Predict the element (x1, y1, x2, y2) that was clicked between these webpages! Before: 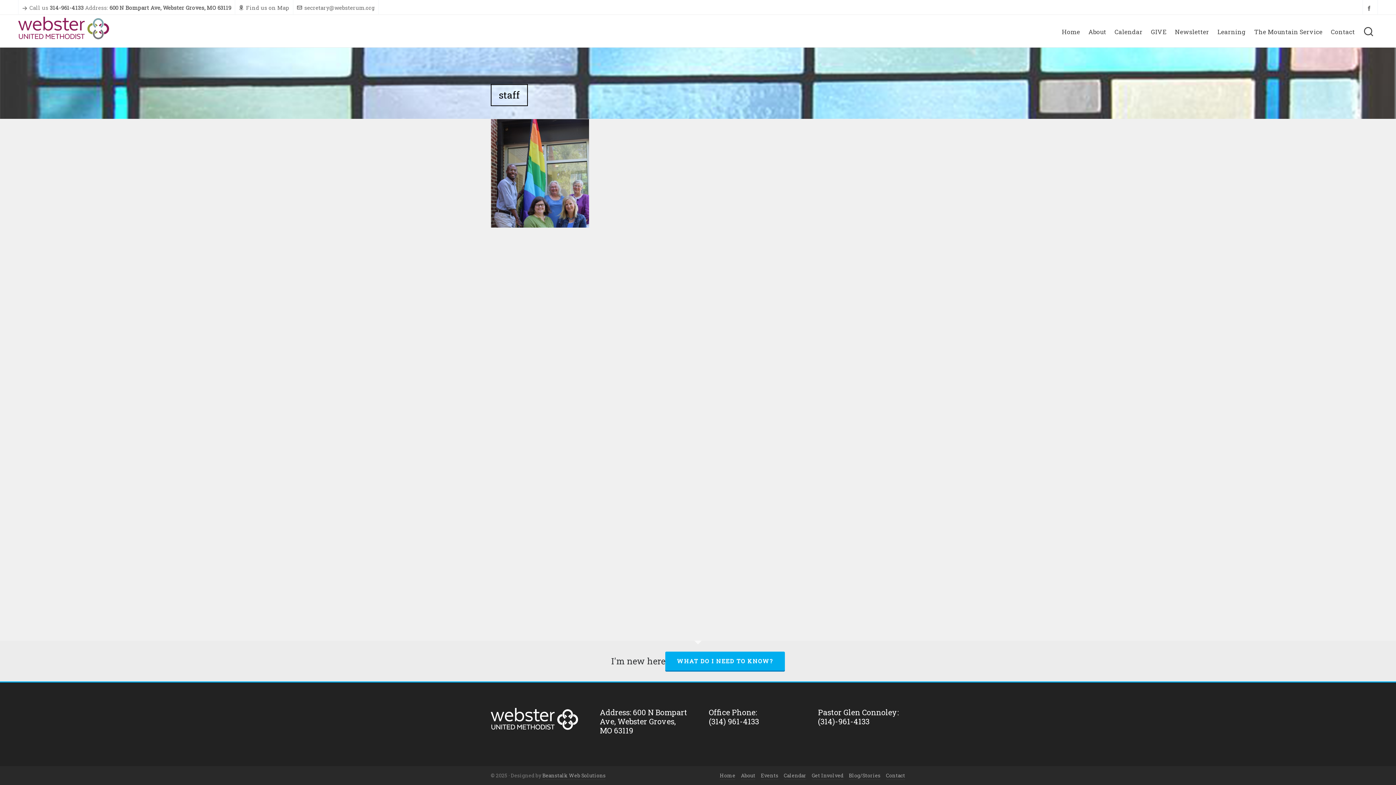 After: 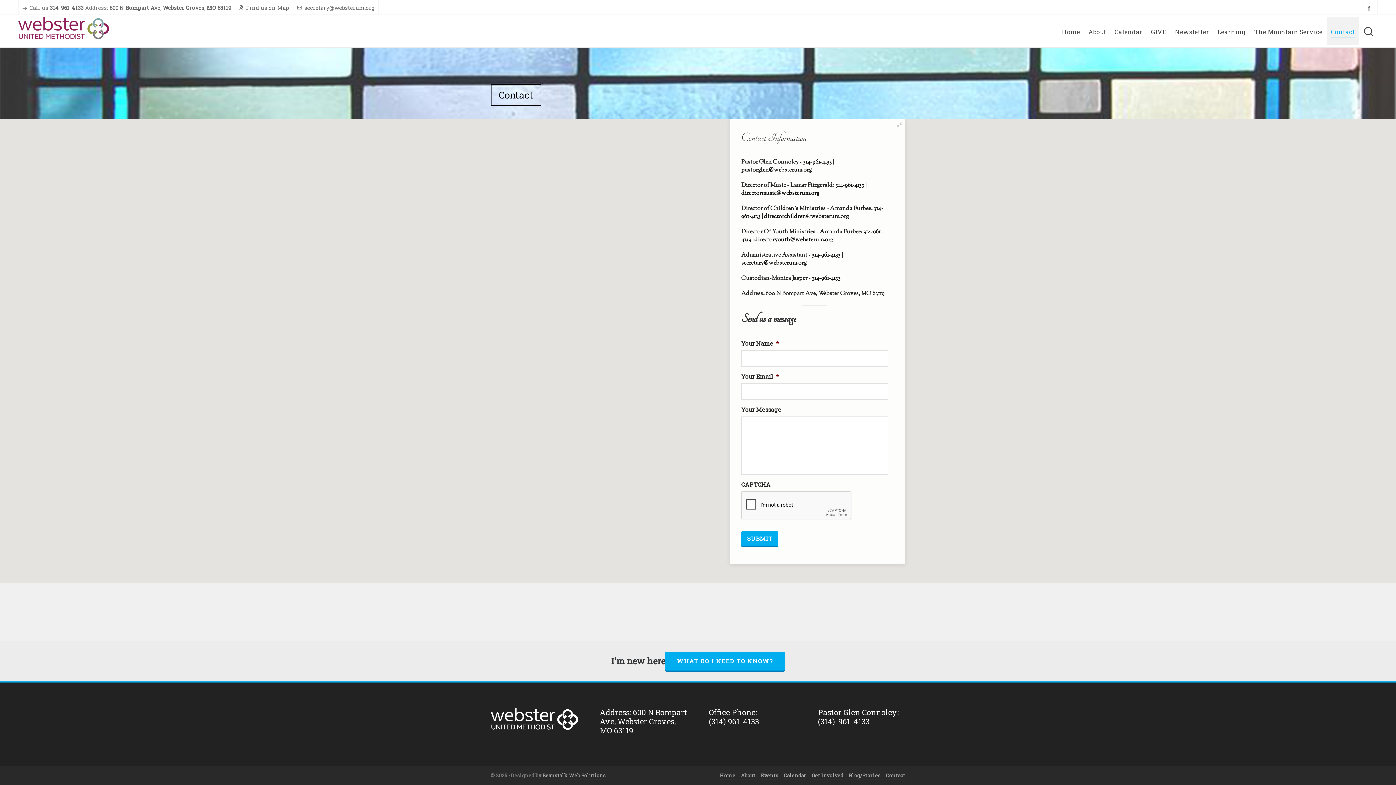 Action: bbox: (1327, 16, 1359, 44) label: Contact